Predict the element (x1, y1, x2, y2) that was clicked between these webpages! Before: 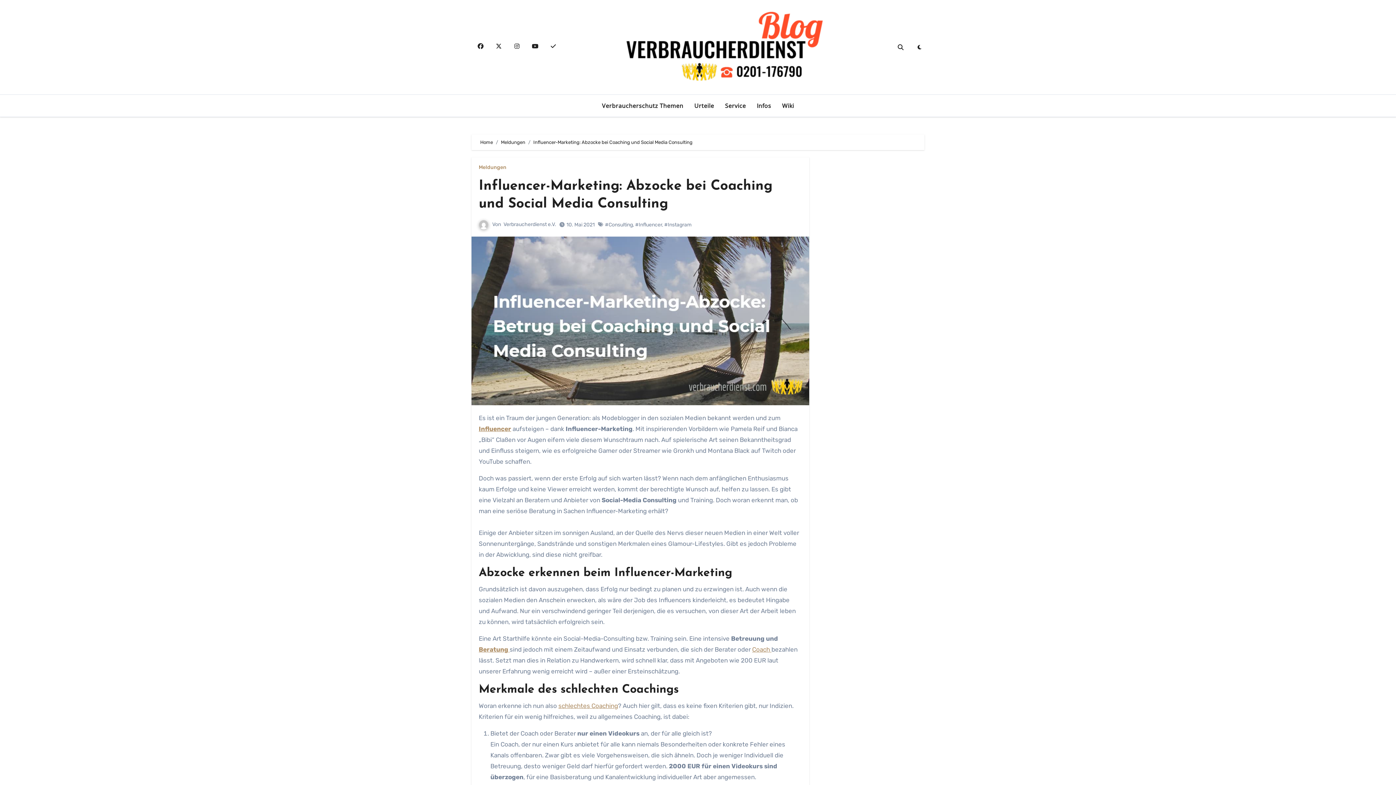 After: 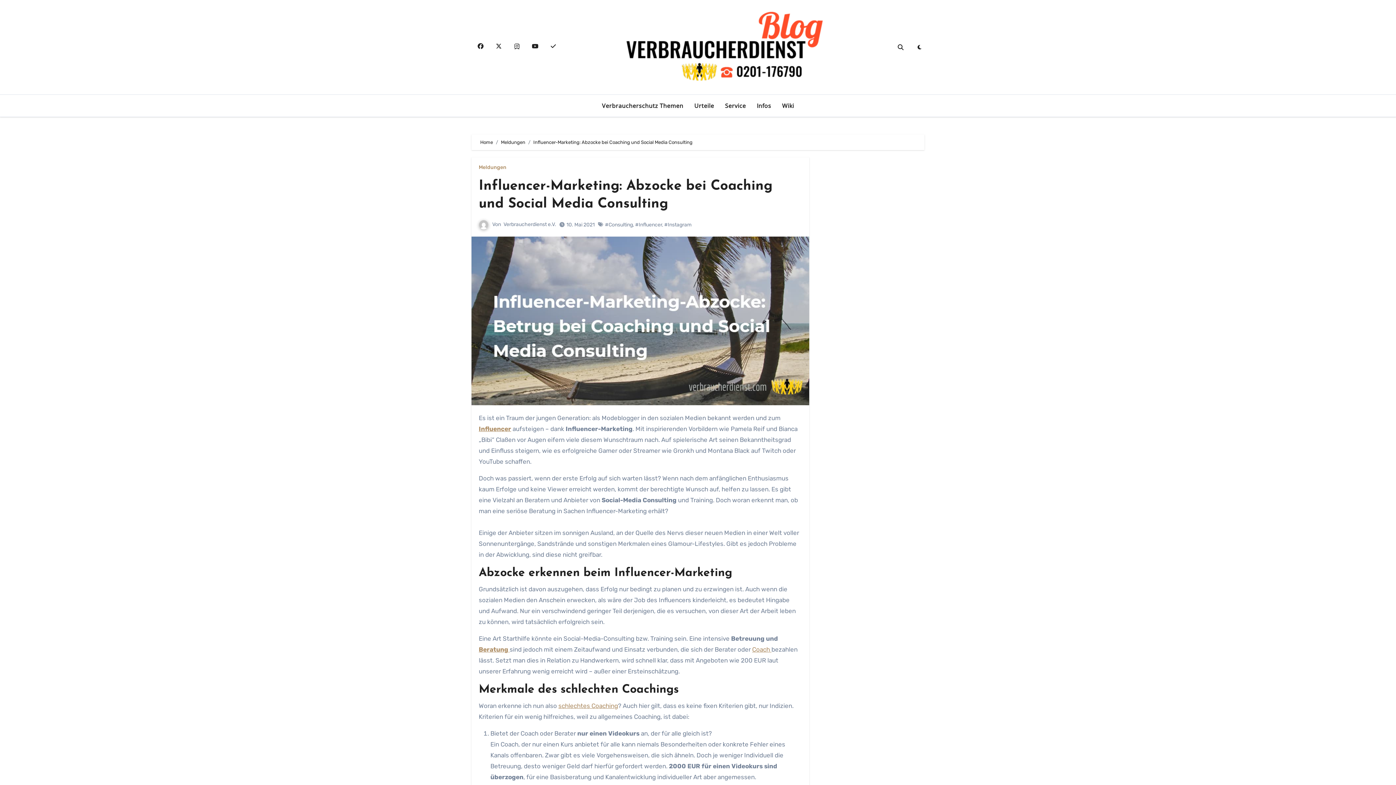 Action: bbox: (508, 38, 525, 54)